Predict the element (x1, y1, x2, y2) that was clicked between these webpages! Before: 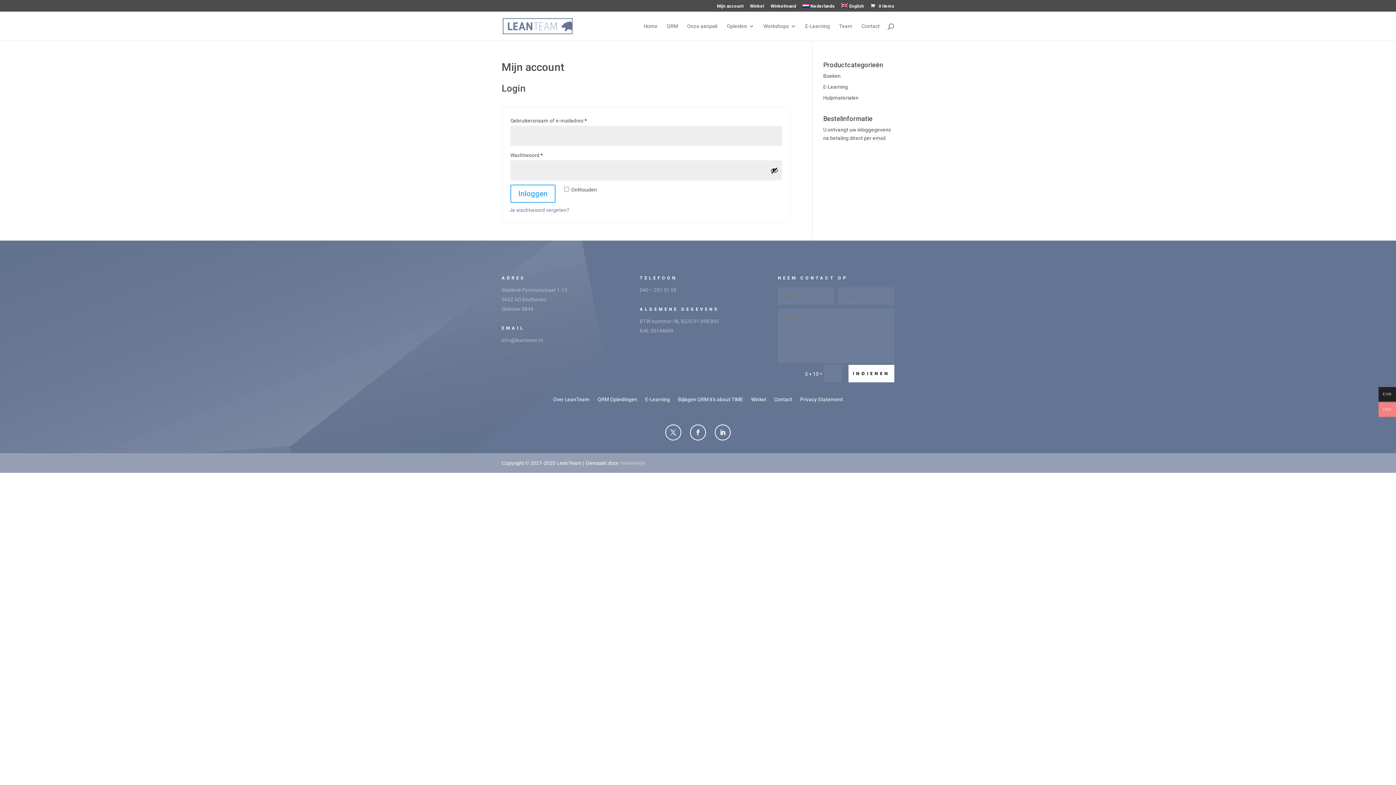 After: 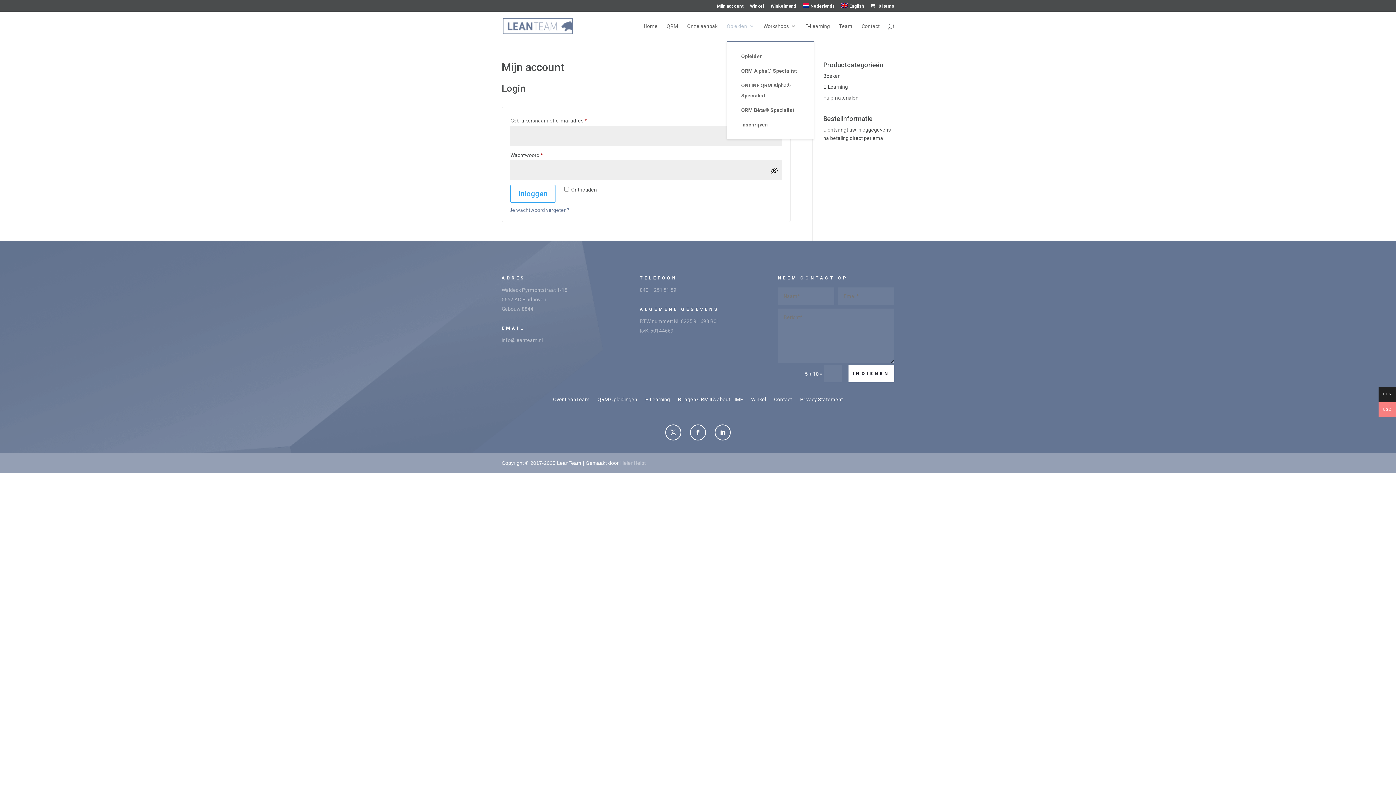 Action: label: Opleiden bbox: (726, 23, 754, 40)